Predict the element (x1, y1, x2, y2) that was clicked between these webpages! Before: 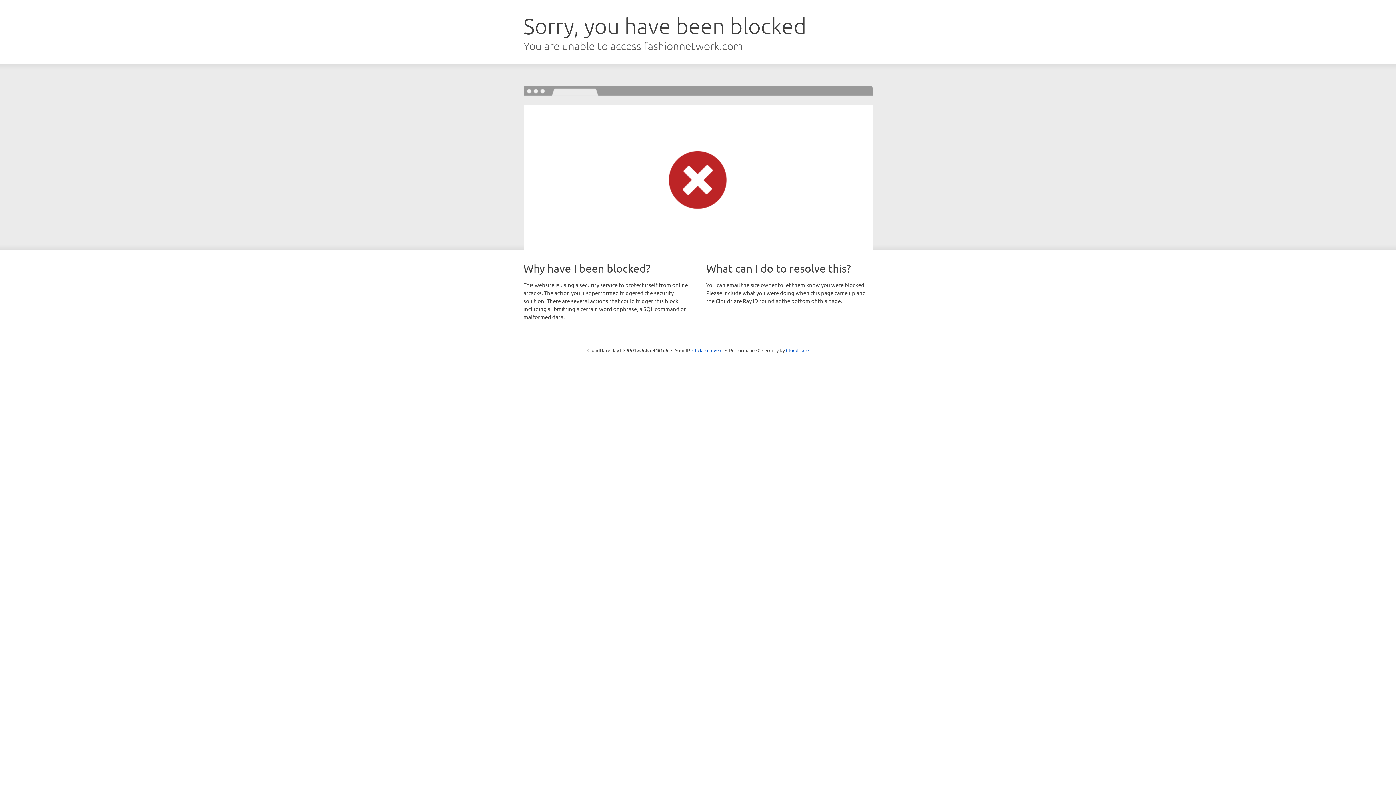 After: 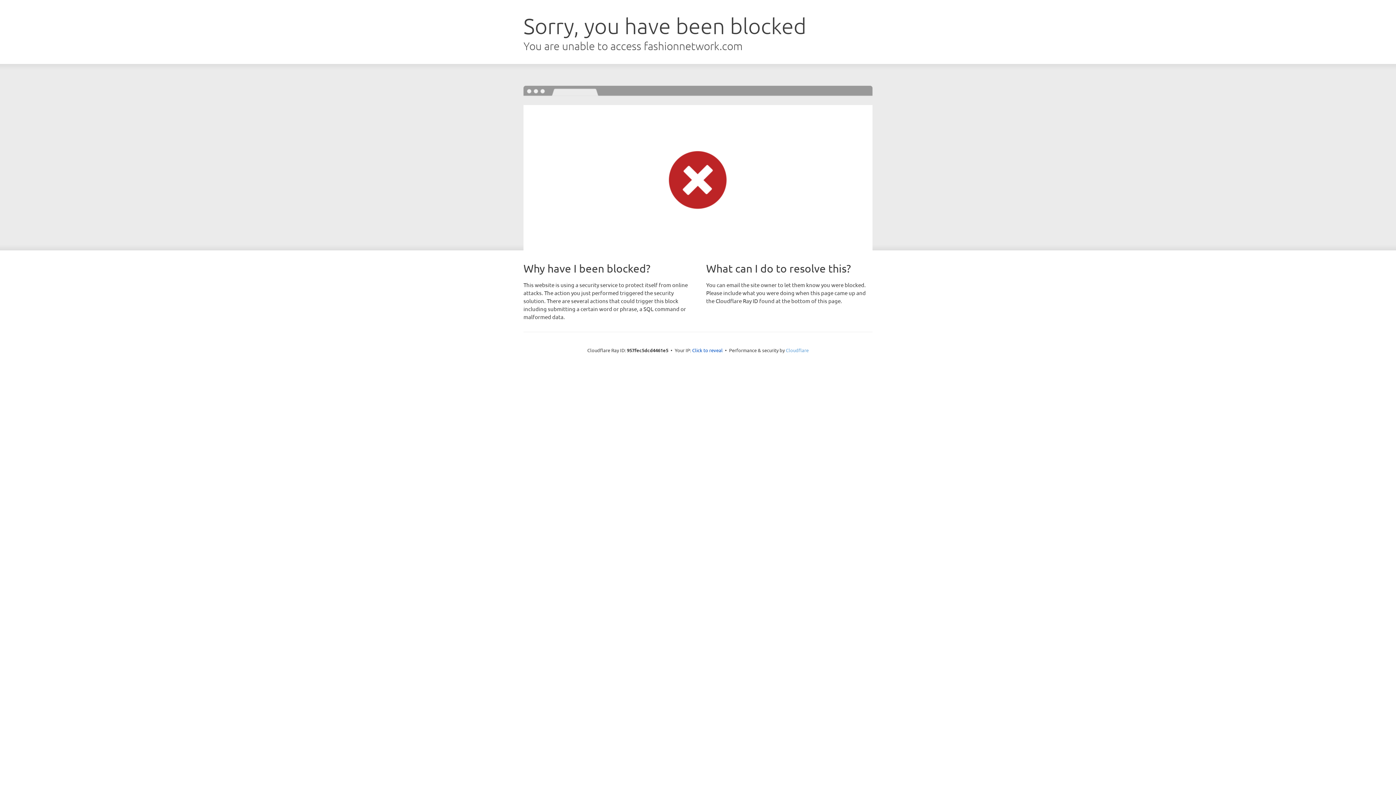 Action: bbox: (786, 347, 808, 353) label: Cloudflare